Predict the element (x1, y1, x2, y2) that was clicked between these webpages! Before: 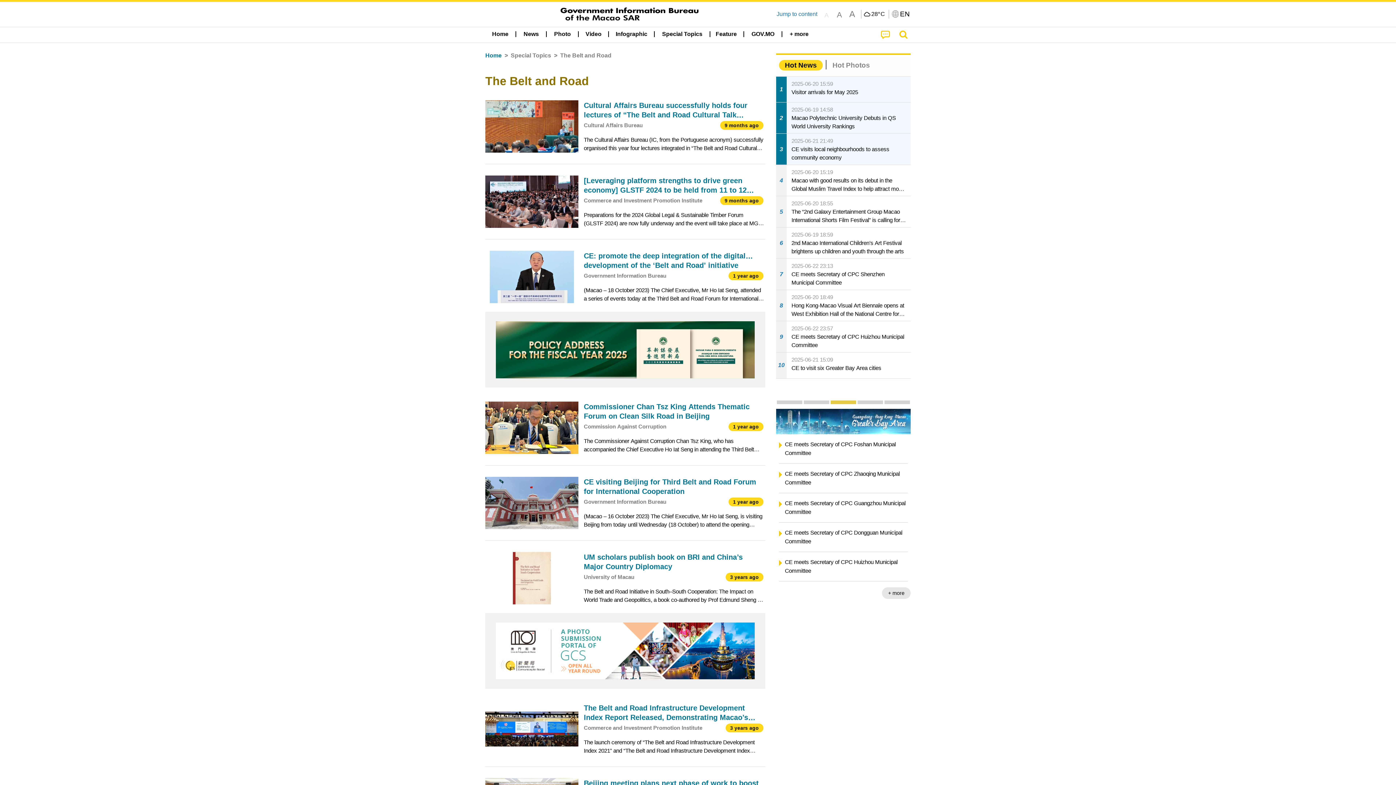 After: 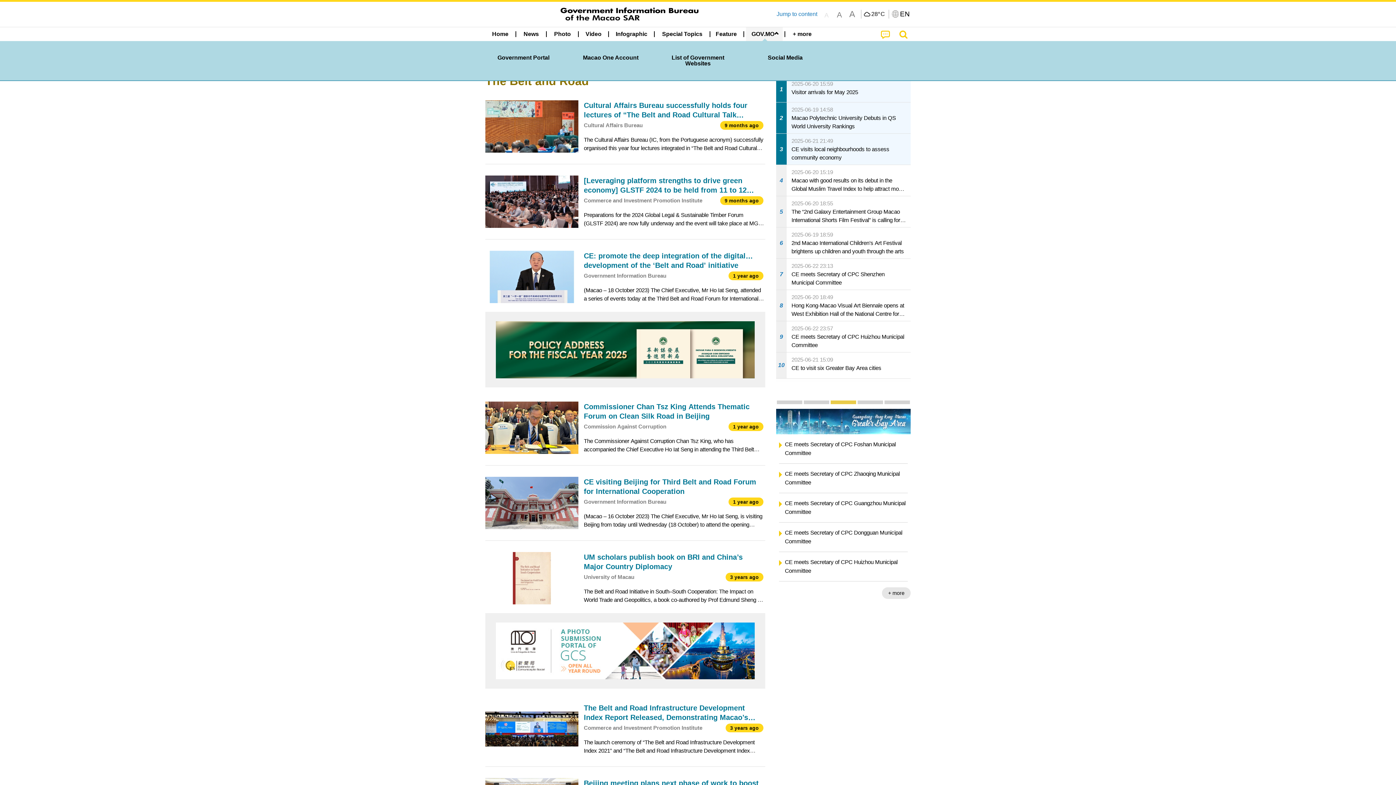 Action: bbox: (746, 27, 780, 41) label: GOV.MO